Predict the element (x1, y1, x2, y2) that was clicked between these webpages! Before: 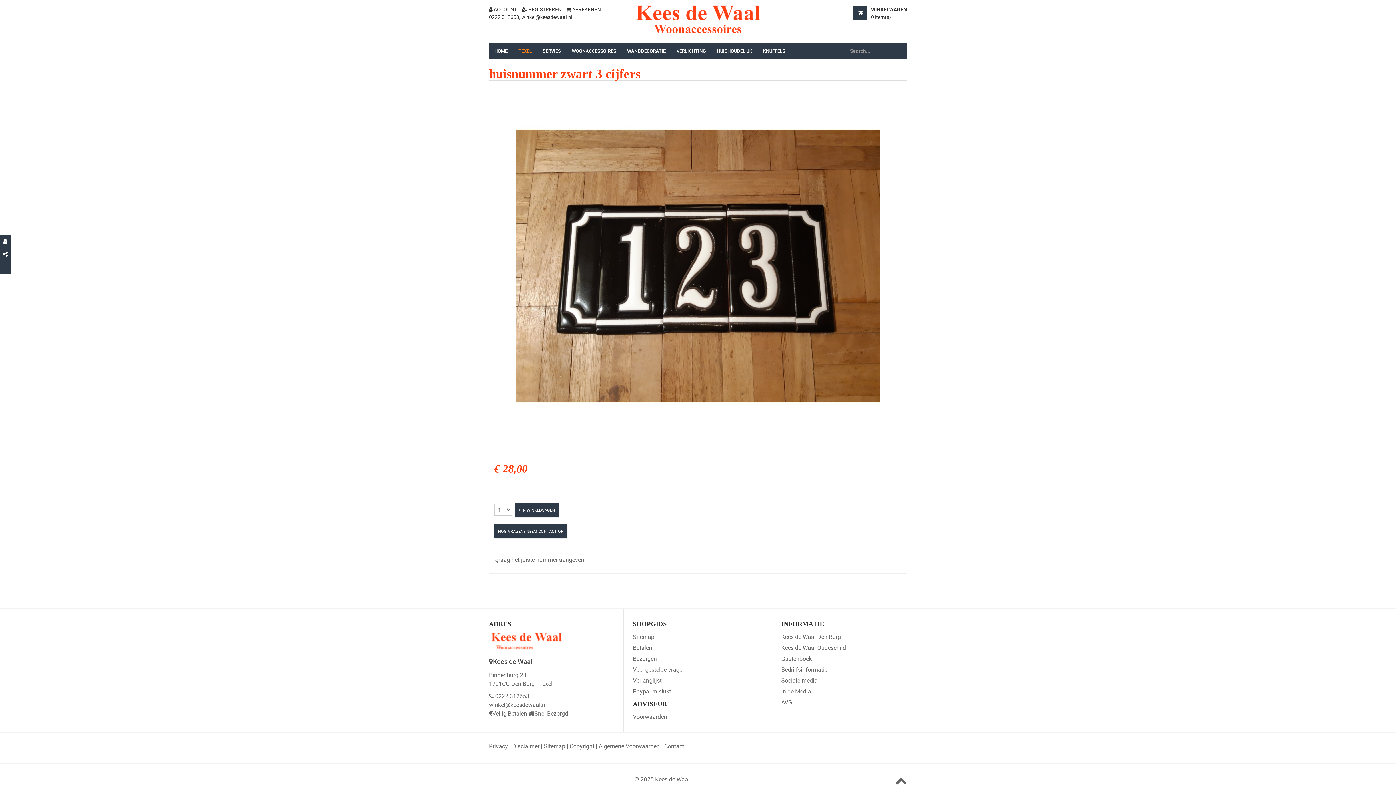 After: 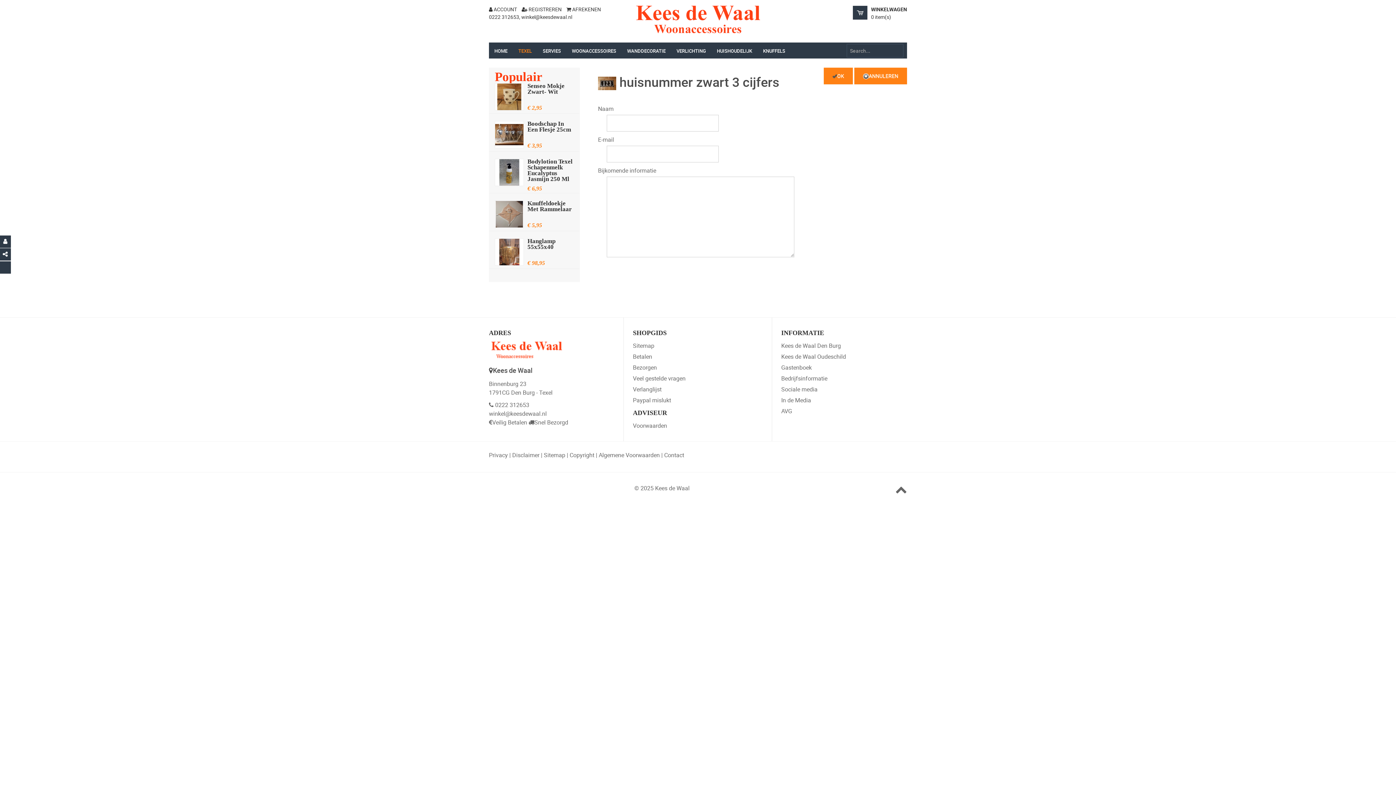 Action: bbox: (494, 524, 567, 538) label: NOG VRAGEN? NEEM CONTACT OP